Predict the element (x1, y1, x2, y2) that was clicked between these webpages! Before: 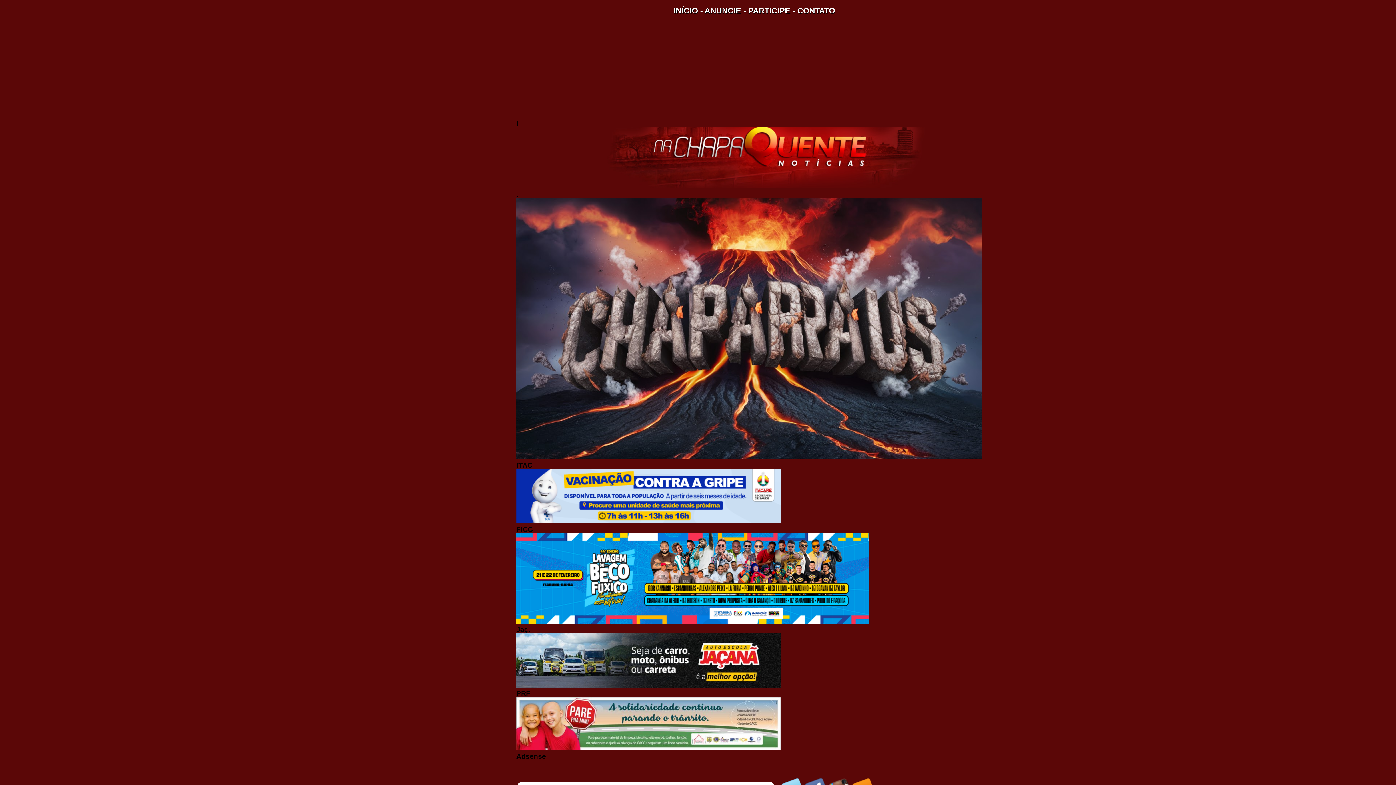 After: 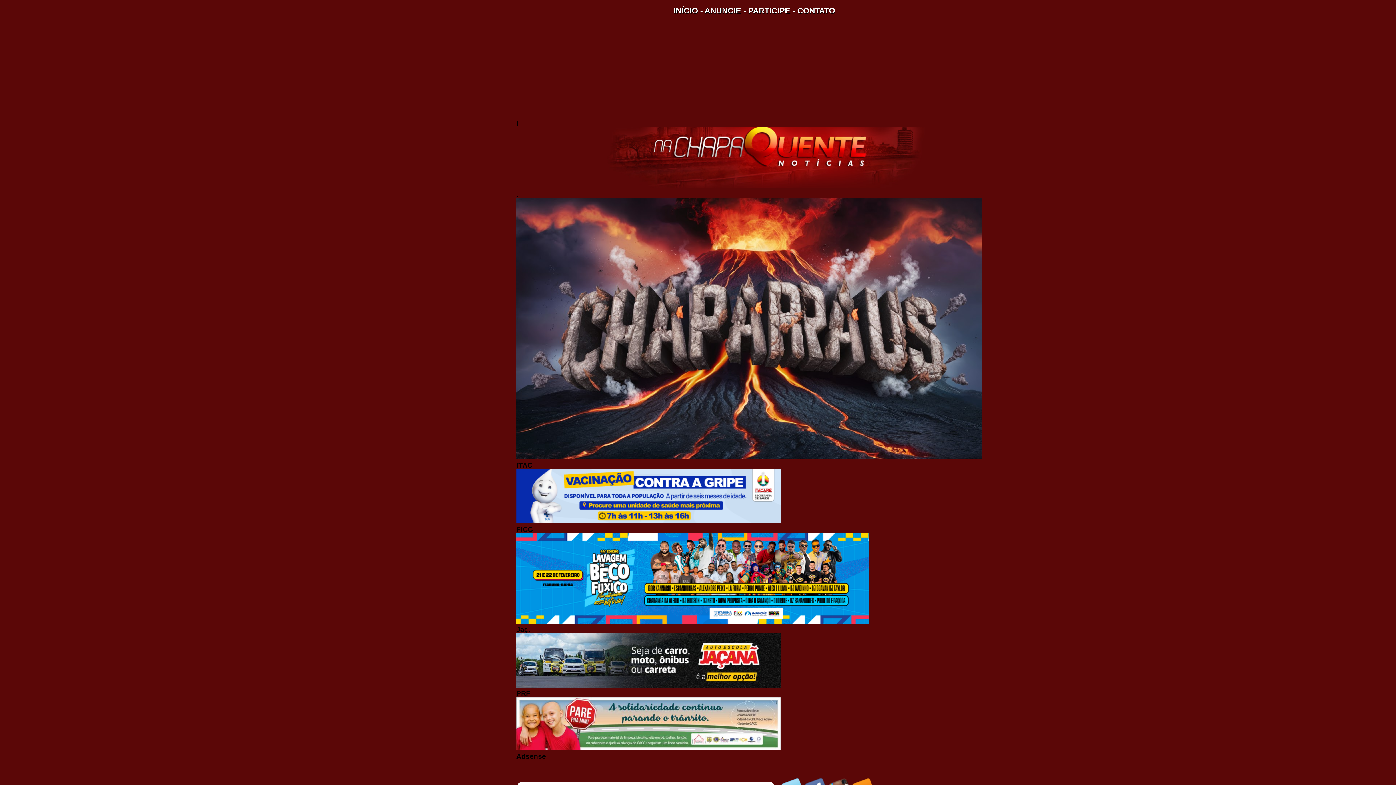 Action: label: CONTATO bbox: (797, 6, 835, 15)